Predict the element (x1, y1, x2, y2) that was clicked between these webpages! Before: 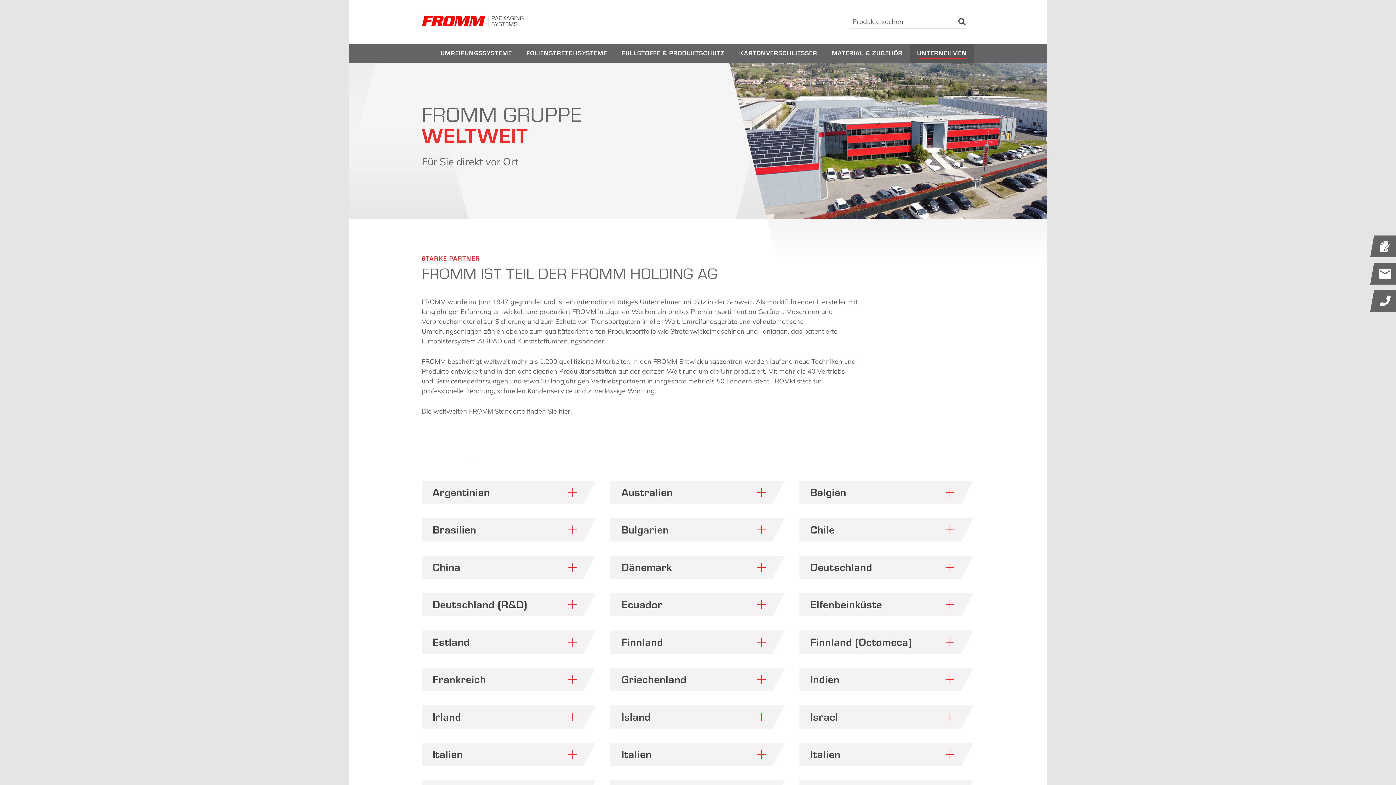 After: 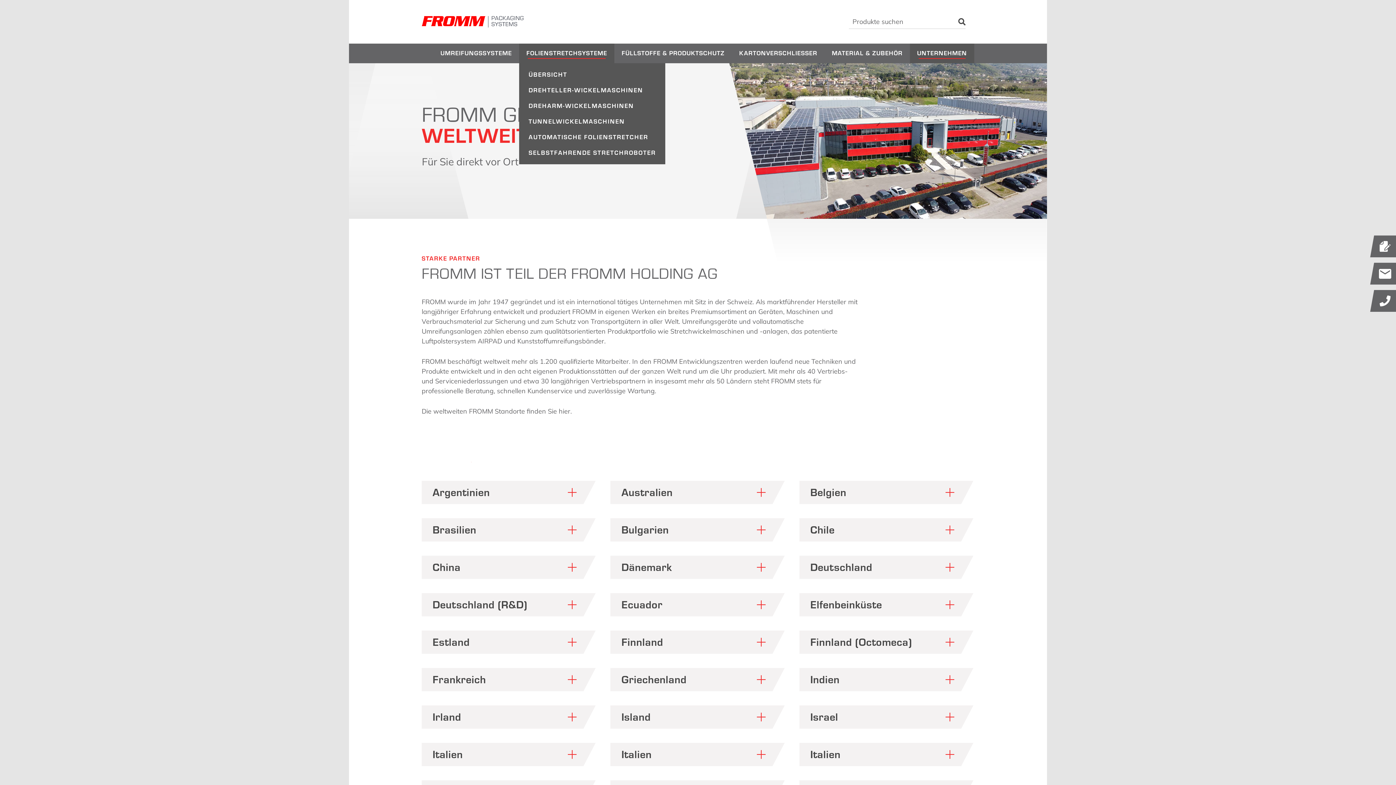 Action: label: FOLIENSTRETCHSYSTEME bbox: (519, 43, 614, 63)